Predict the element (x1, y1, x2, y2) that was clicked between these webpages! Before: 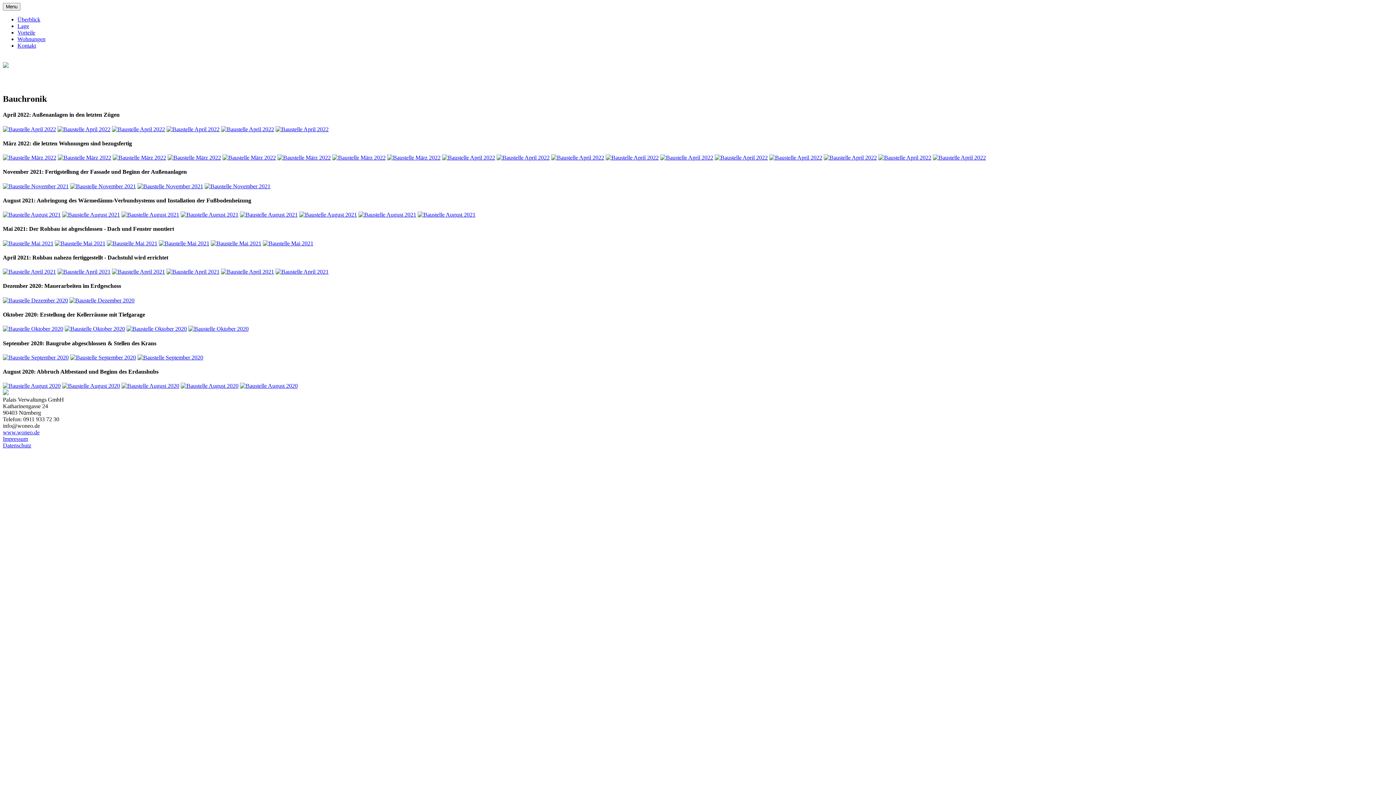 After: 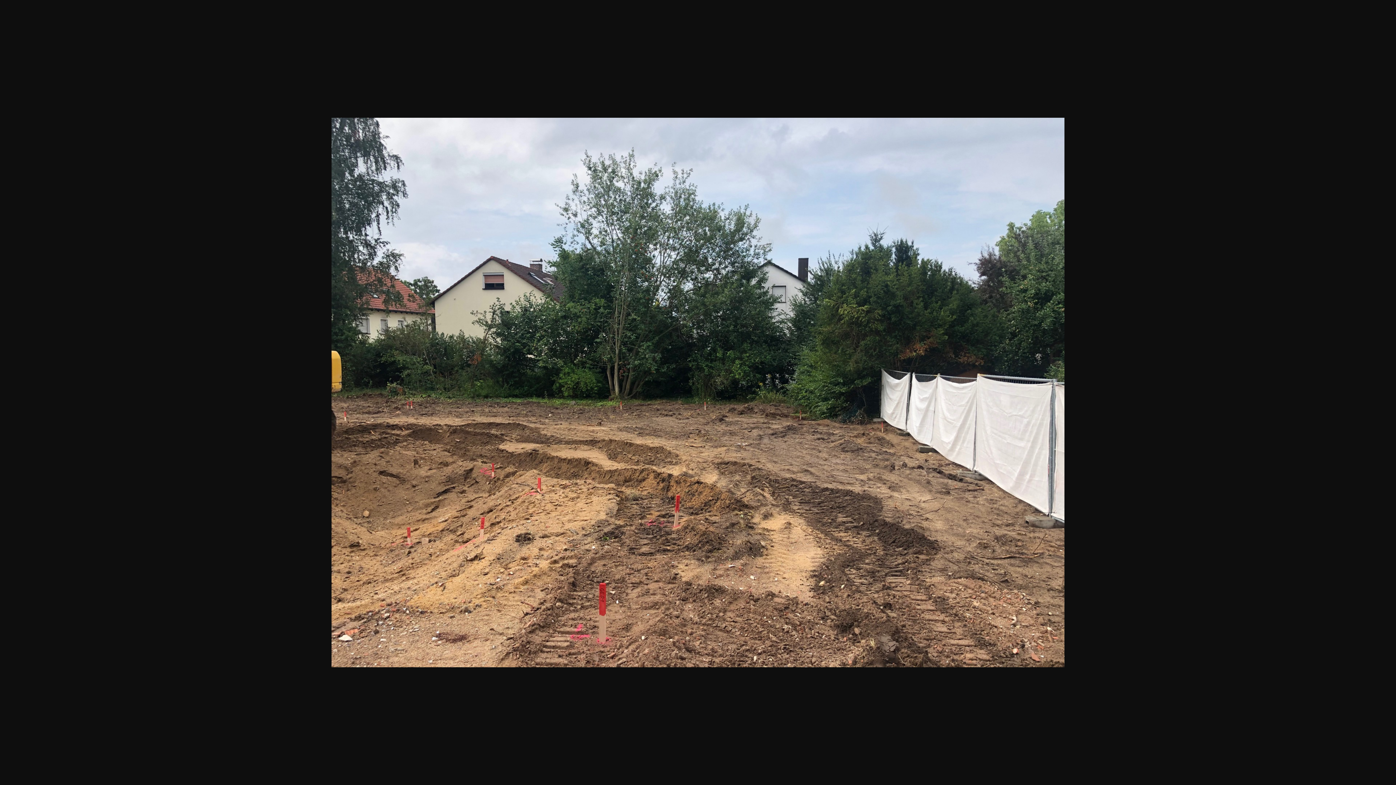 Action: bbox: (121, 383, 179, 389)